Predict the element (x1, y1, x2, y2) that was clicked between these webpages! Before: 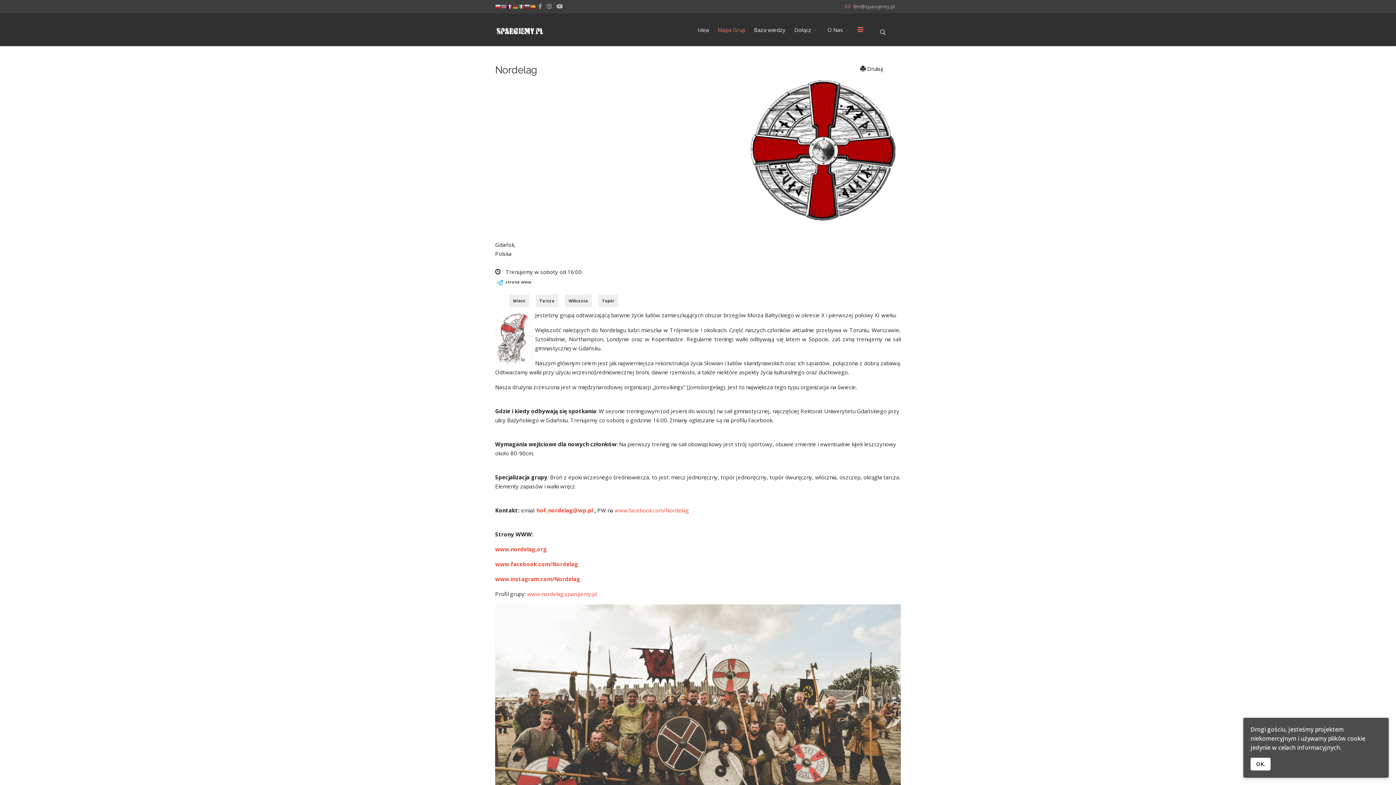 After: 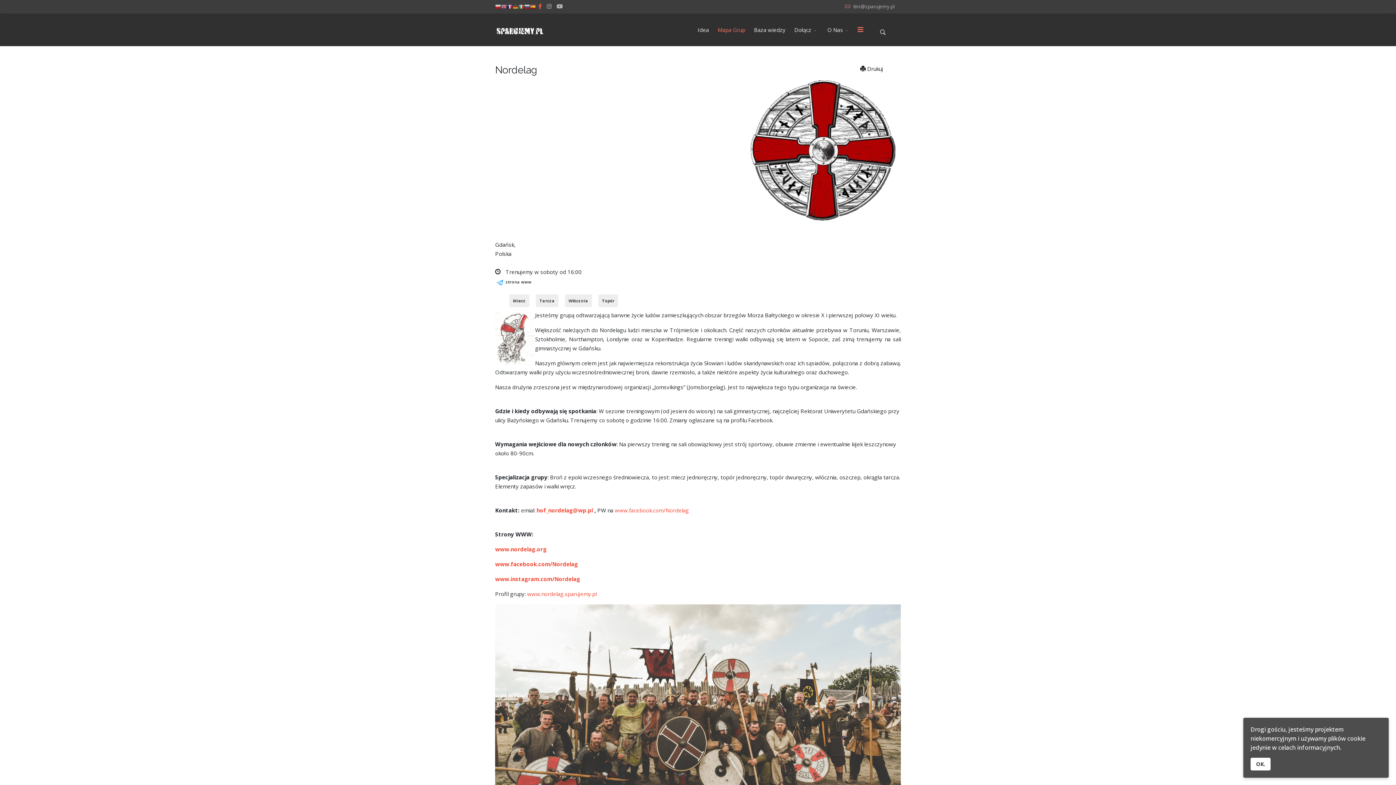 Action: bbox: (538, 2, 541, 9) label: facebook